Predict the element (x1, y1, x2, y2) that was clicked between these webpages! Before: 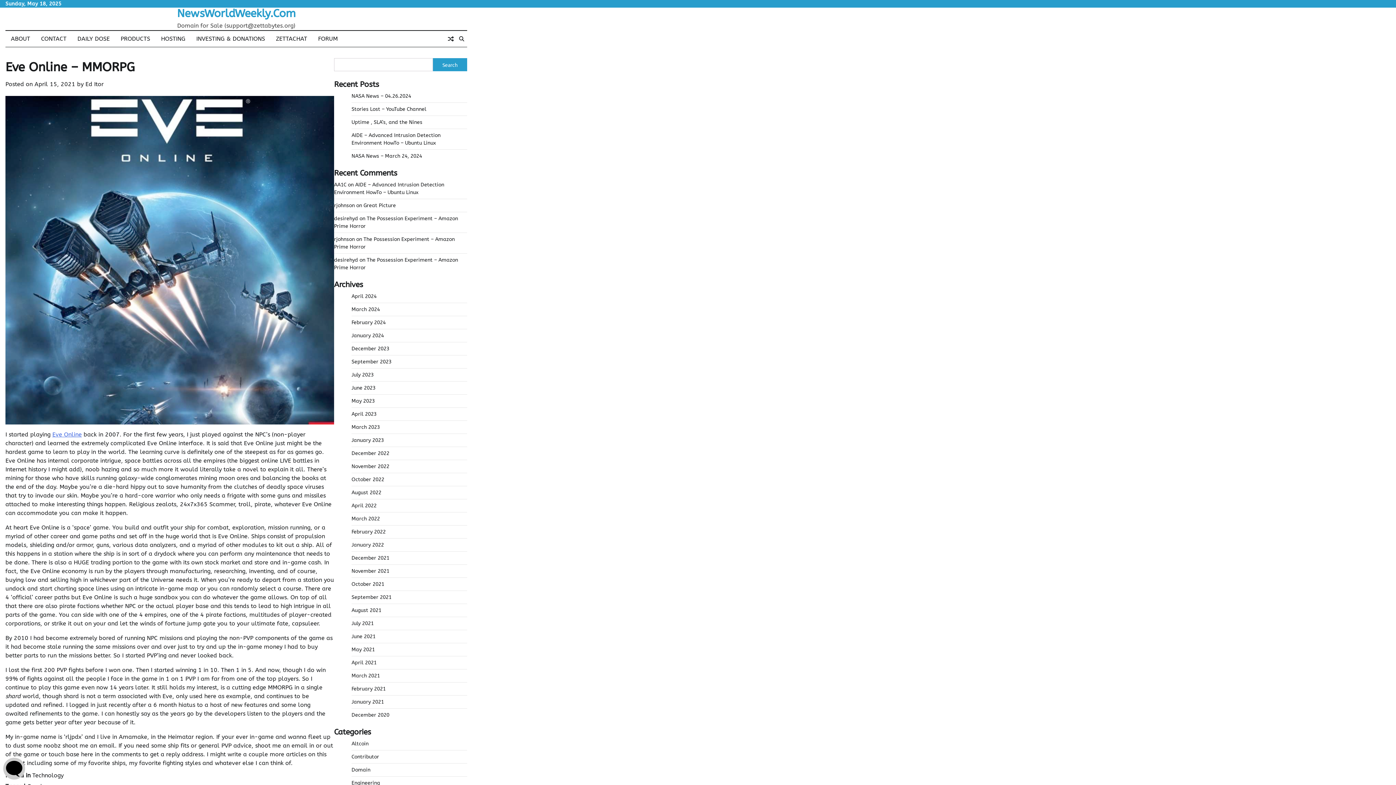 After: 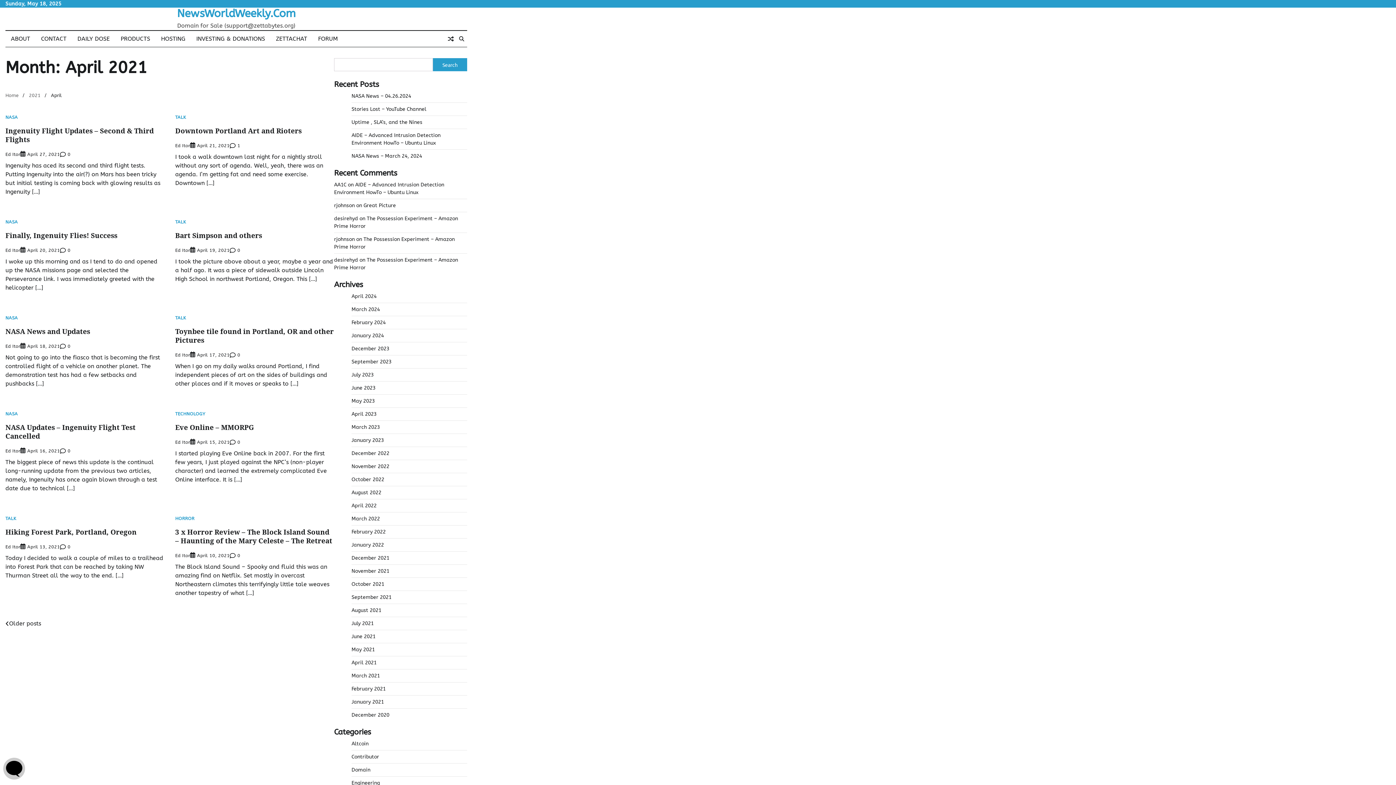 Action: bbox: (351, 660, 376, 666) label: April 2021